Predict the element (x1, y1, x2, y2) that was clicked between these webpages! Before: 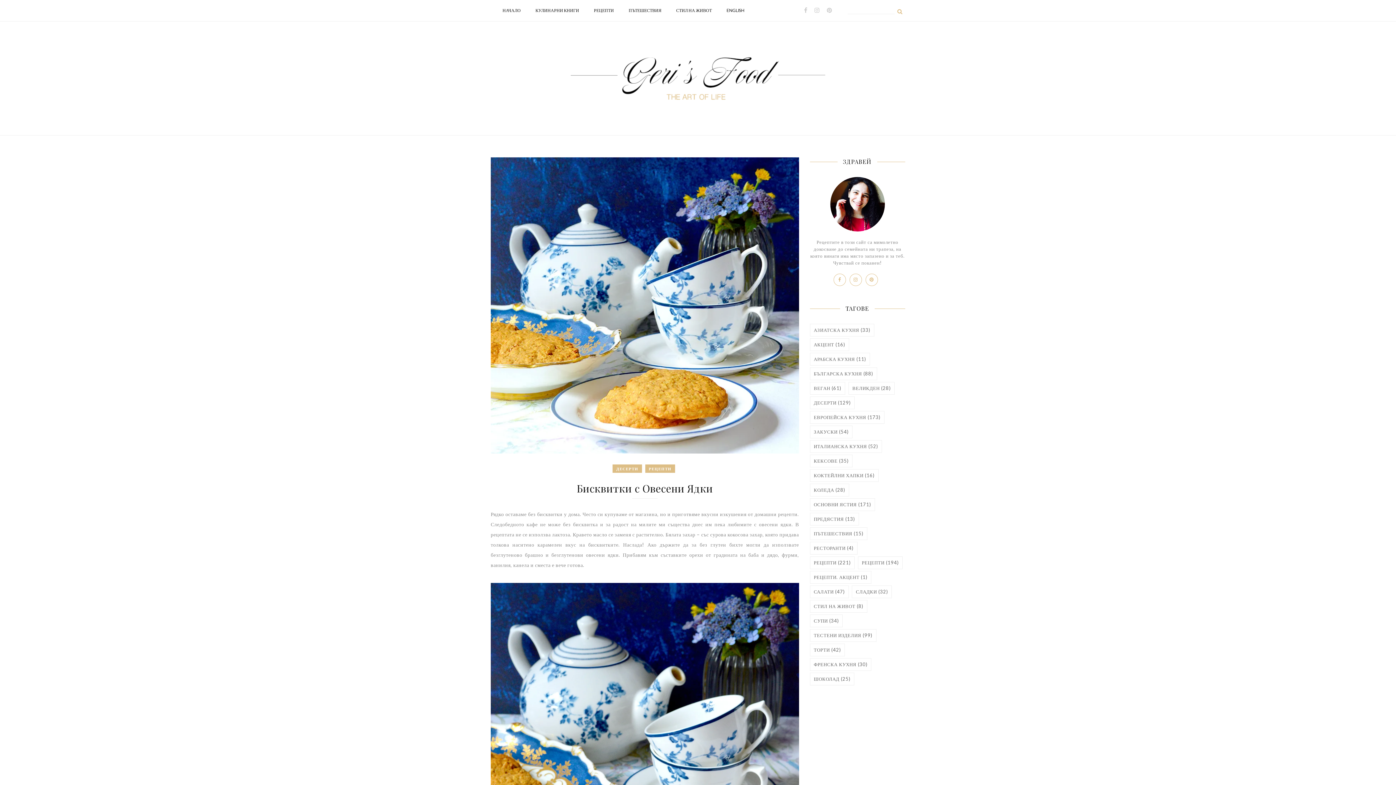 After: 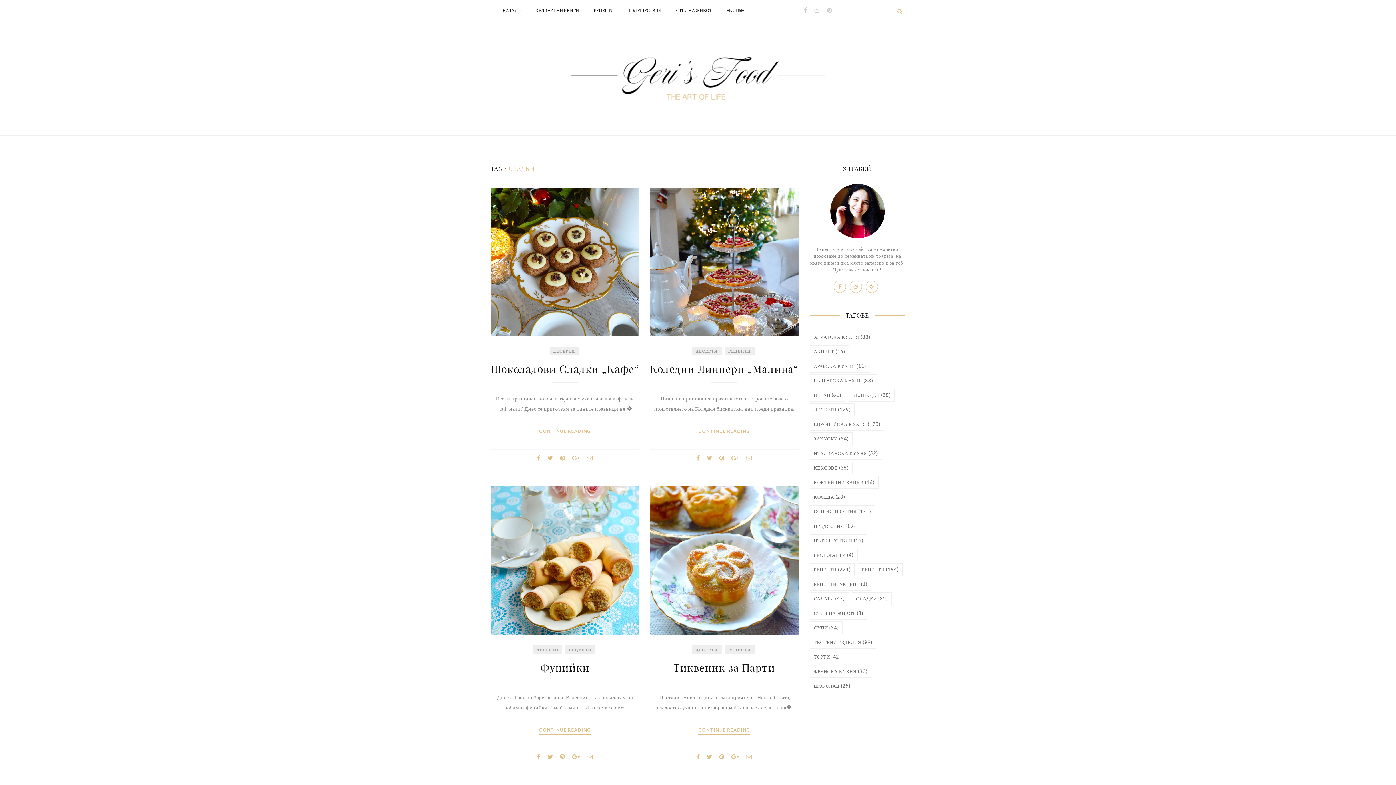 Action: bbox: (852, 585, 892, 598) label: СЛАДКИ (32 items)